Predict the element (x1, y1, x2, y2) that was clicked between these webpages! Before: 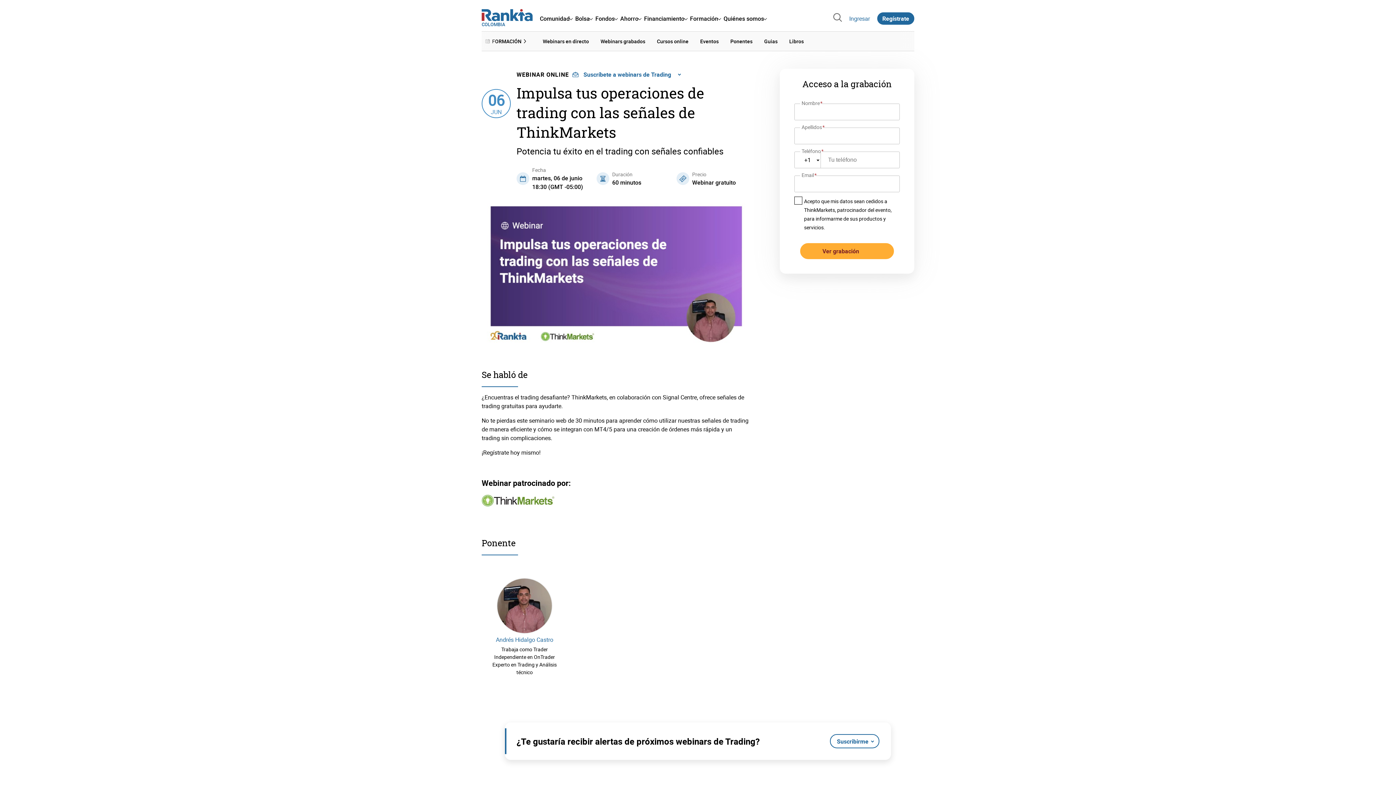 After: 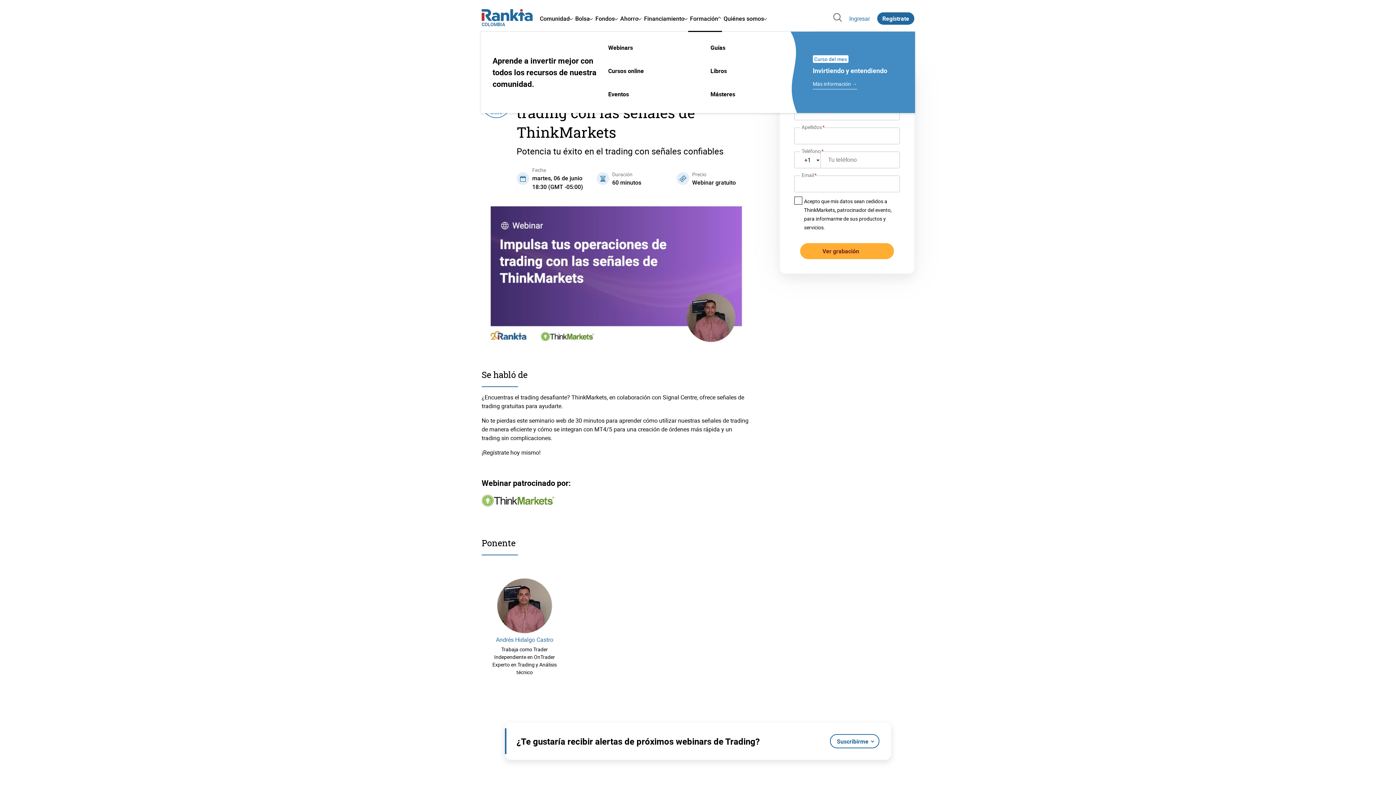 Action: label: Formación bbox: (688, 8, 722, 28)